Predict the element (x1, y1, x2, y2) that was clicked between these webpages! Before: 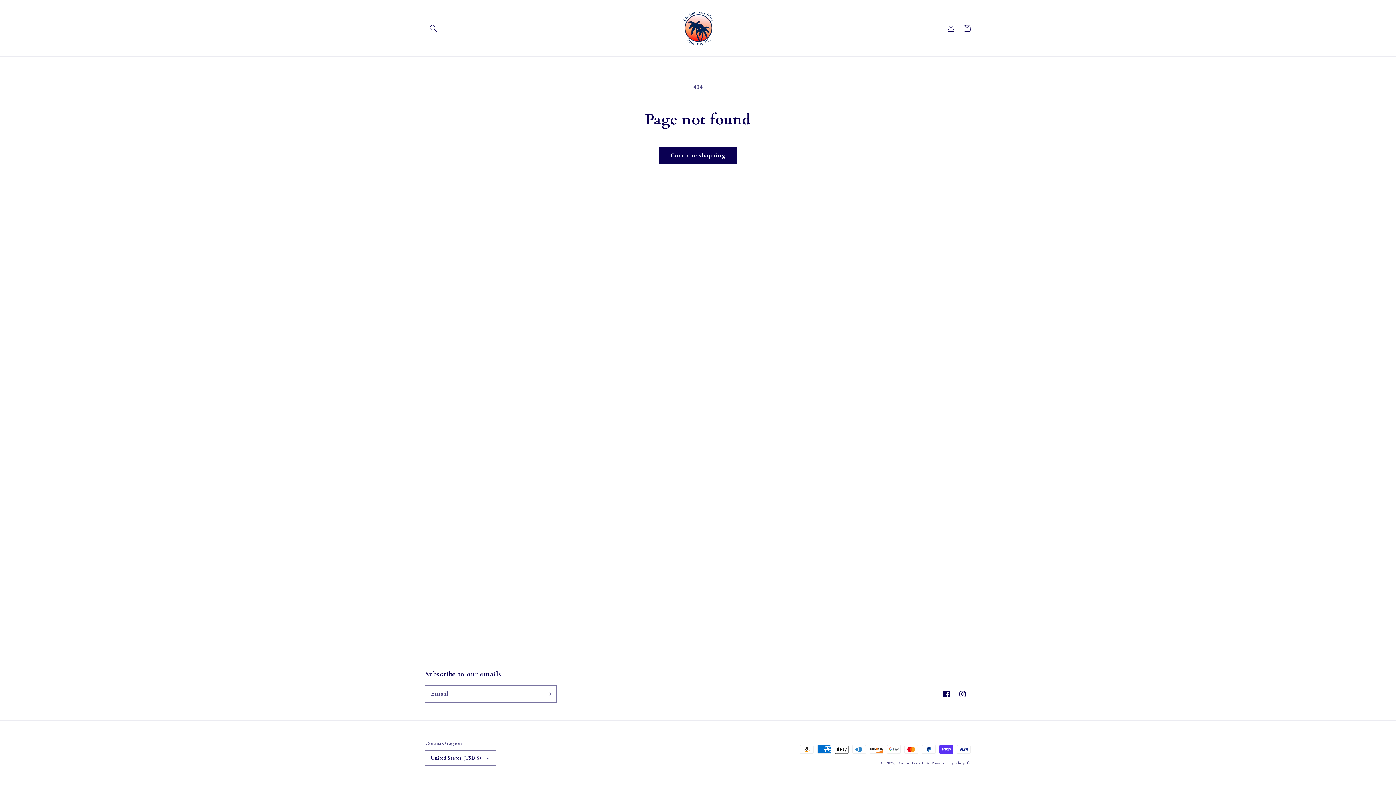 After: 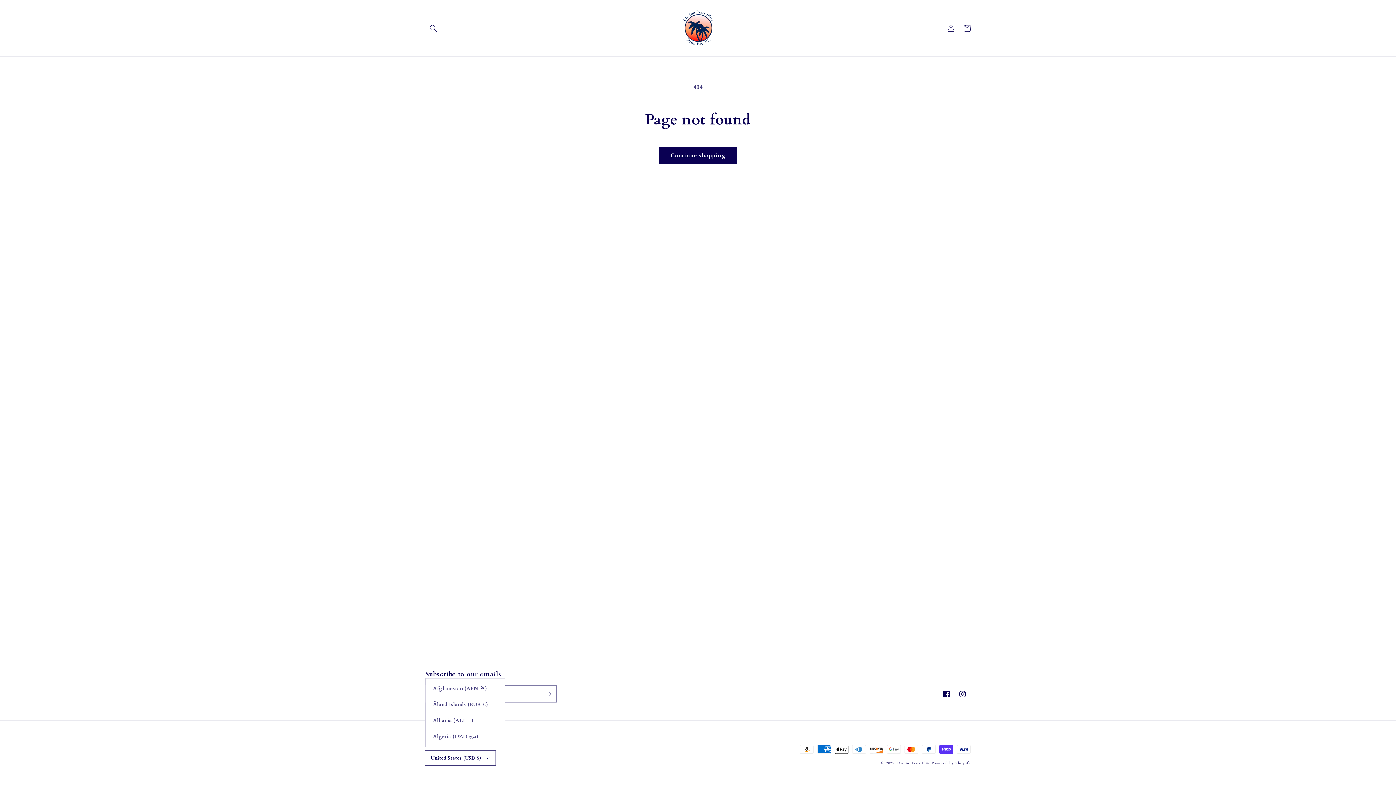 Action: bbox: (425, 751, 495, 765) label: United States (USD $)